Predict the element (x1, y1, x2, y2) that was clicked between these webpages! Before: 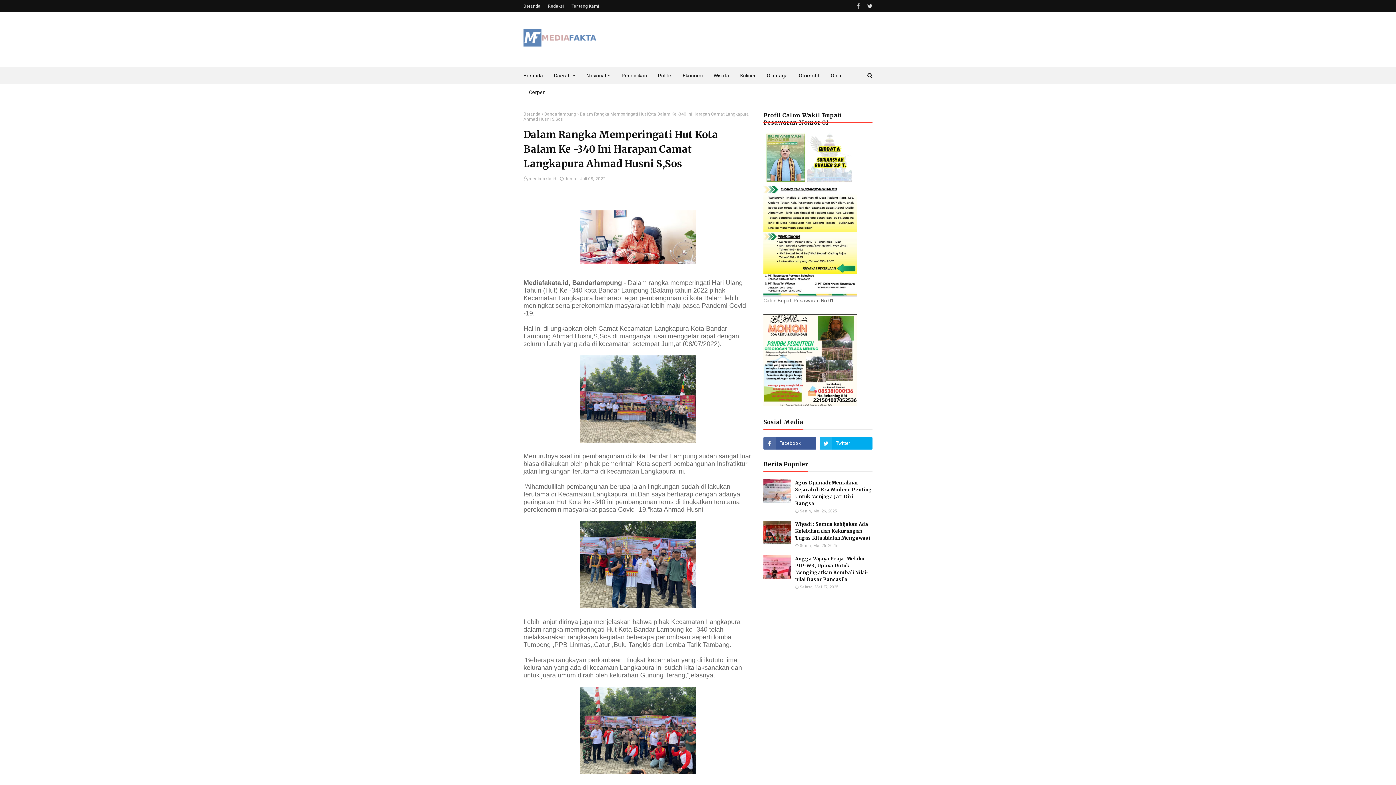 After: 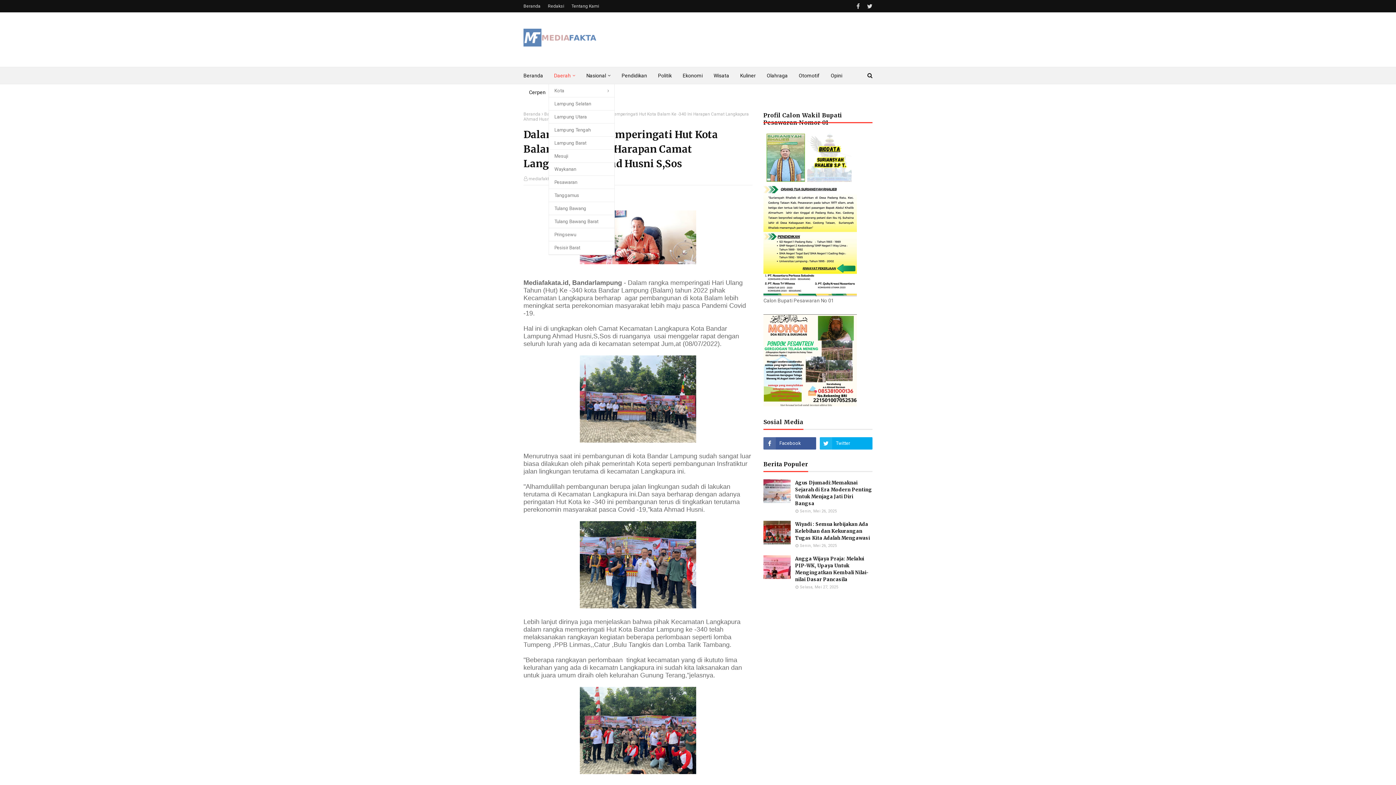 Action: label: Daerah bbox: (548, 67, 581, 84)